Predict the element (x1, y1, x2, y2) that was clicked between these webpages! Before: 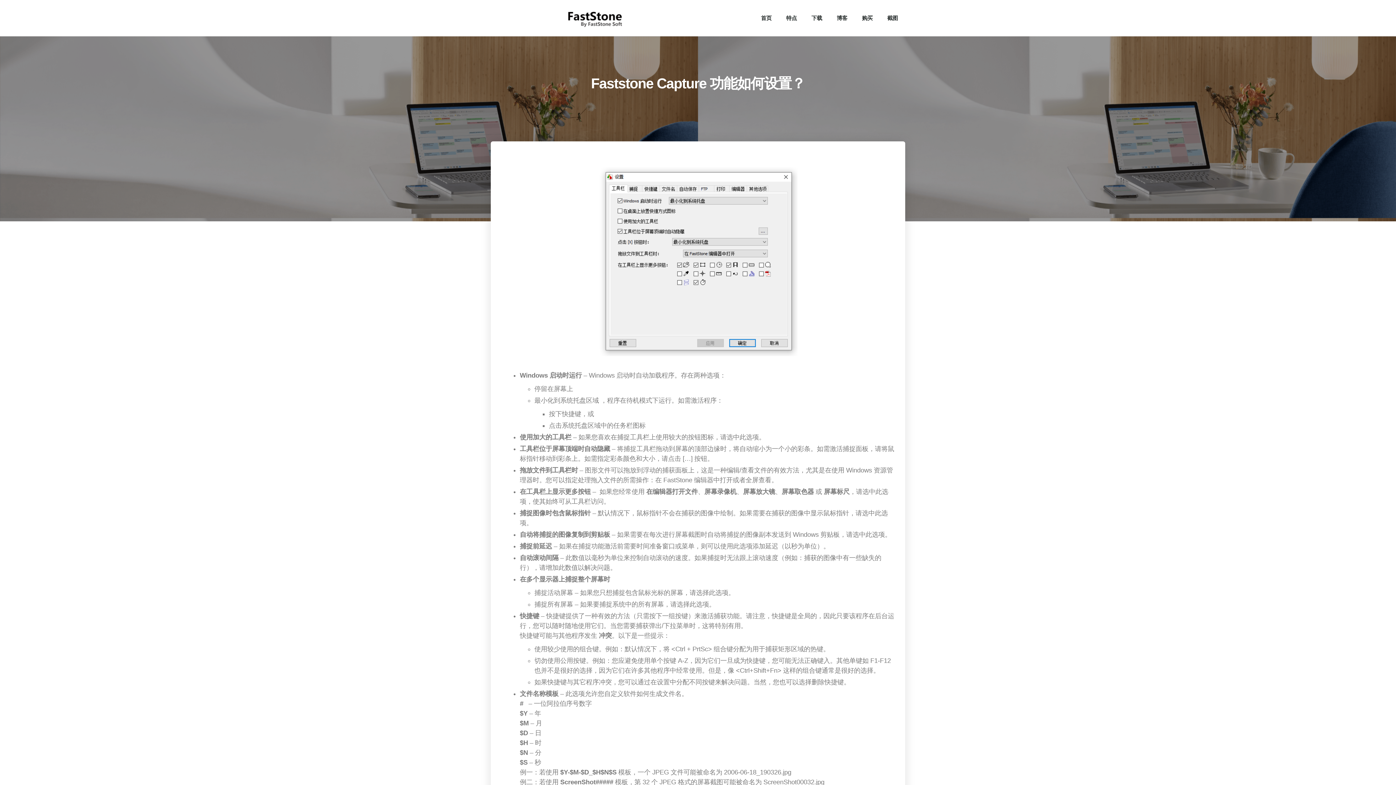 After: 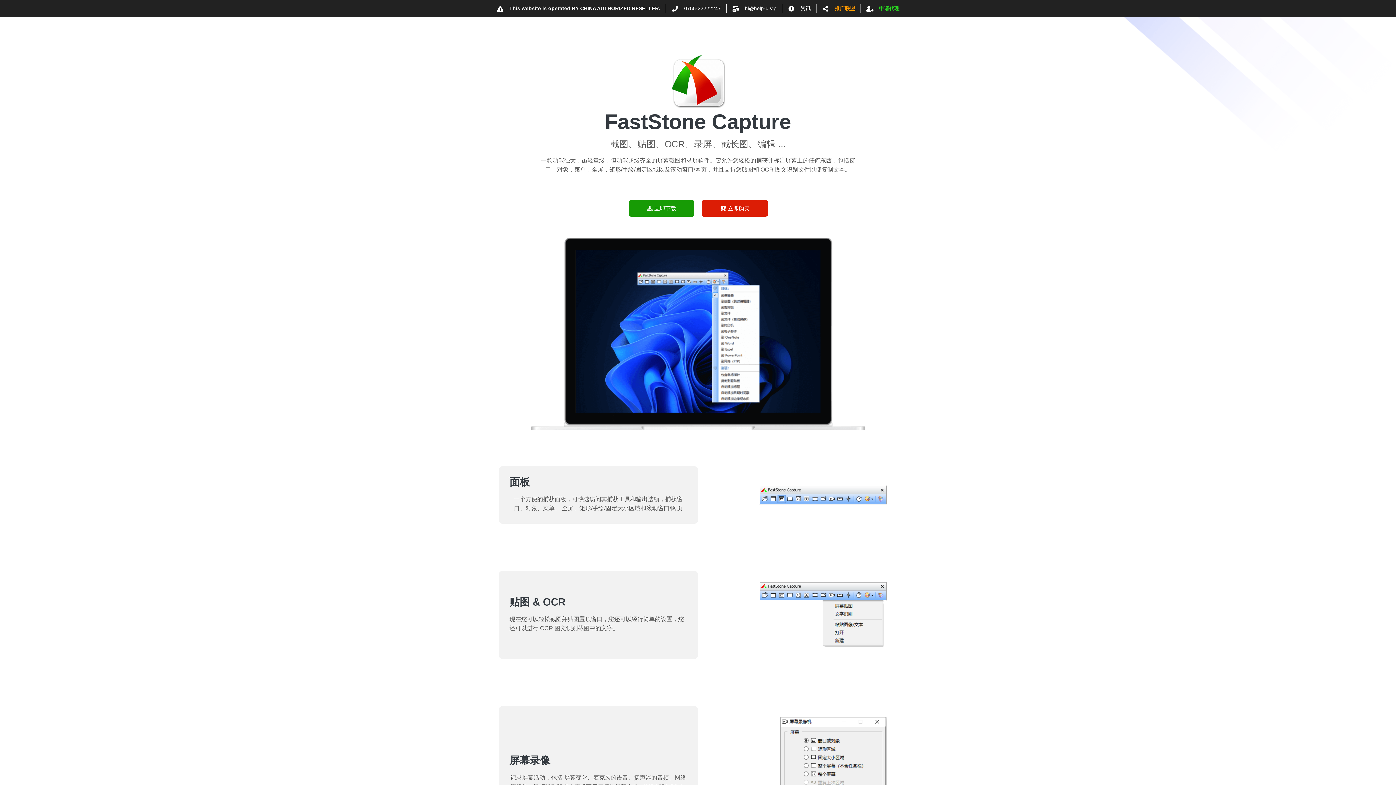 Action: label: 购买 bbox: (854, 0, 880, 36)